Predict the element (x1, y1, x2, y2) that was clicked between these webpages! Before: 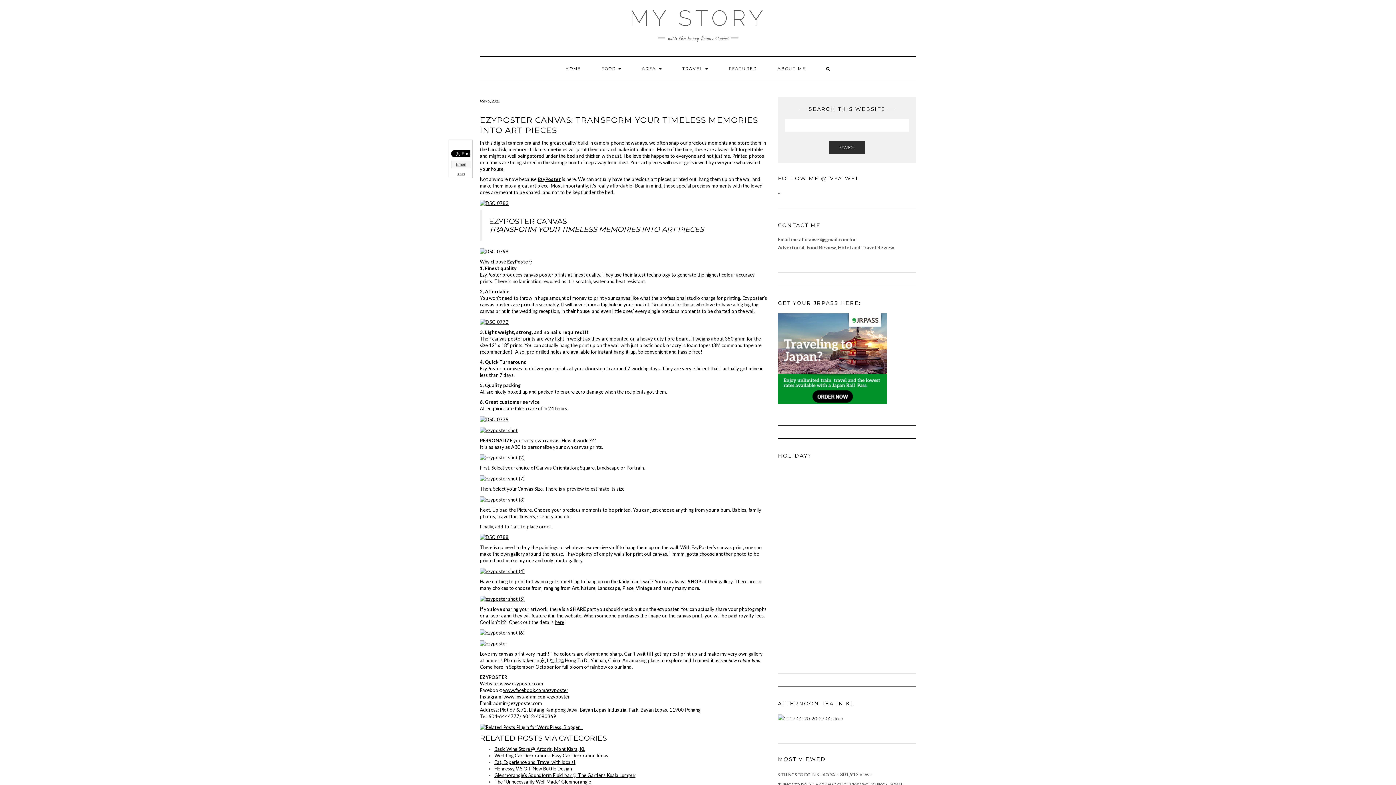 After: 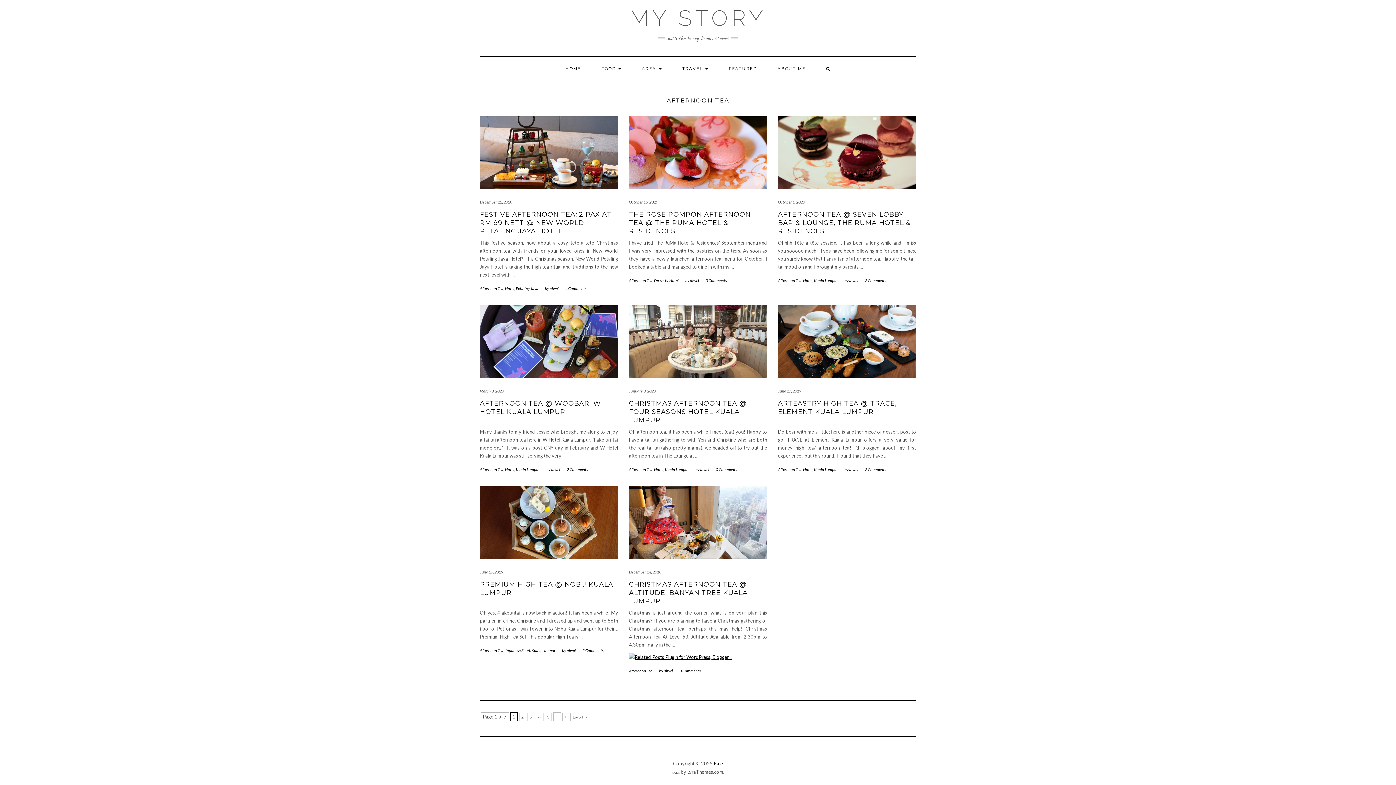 Action: bbox: (778, 715, 842, 721)